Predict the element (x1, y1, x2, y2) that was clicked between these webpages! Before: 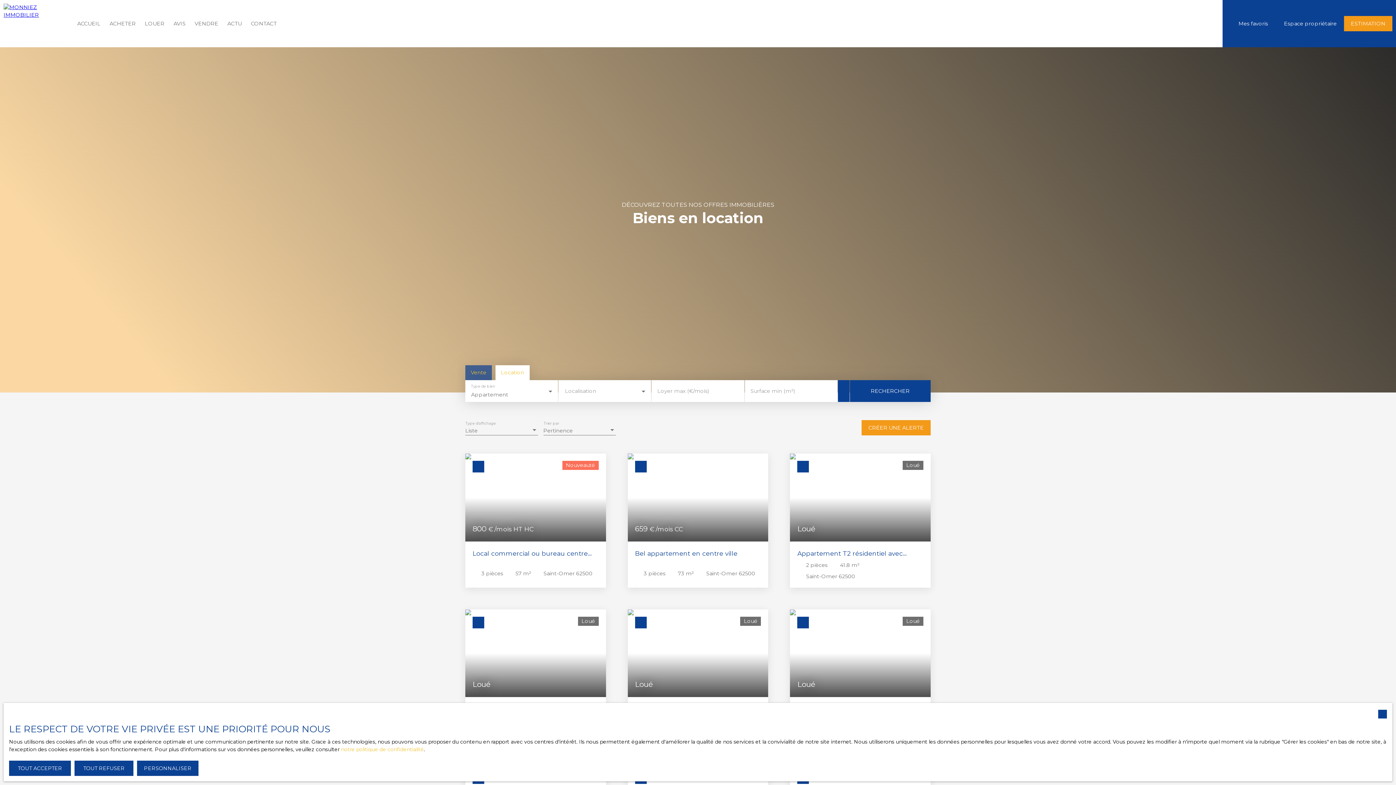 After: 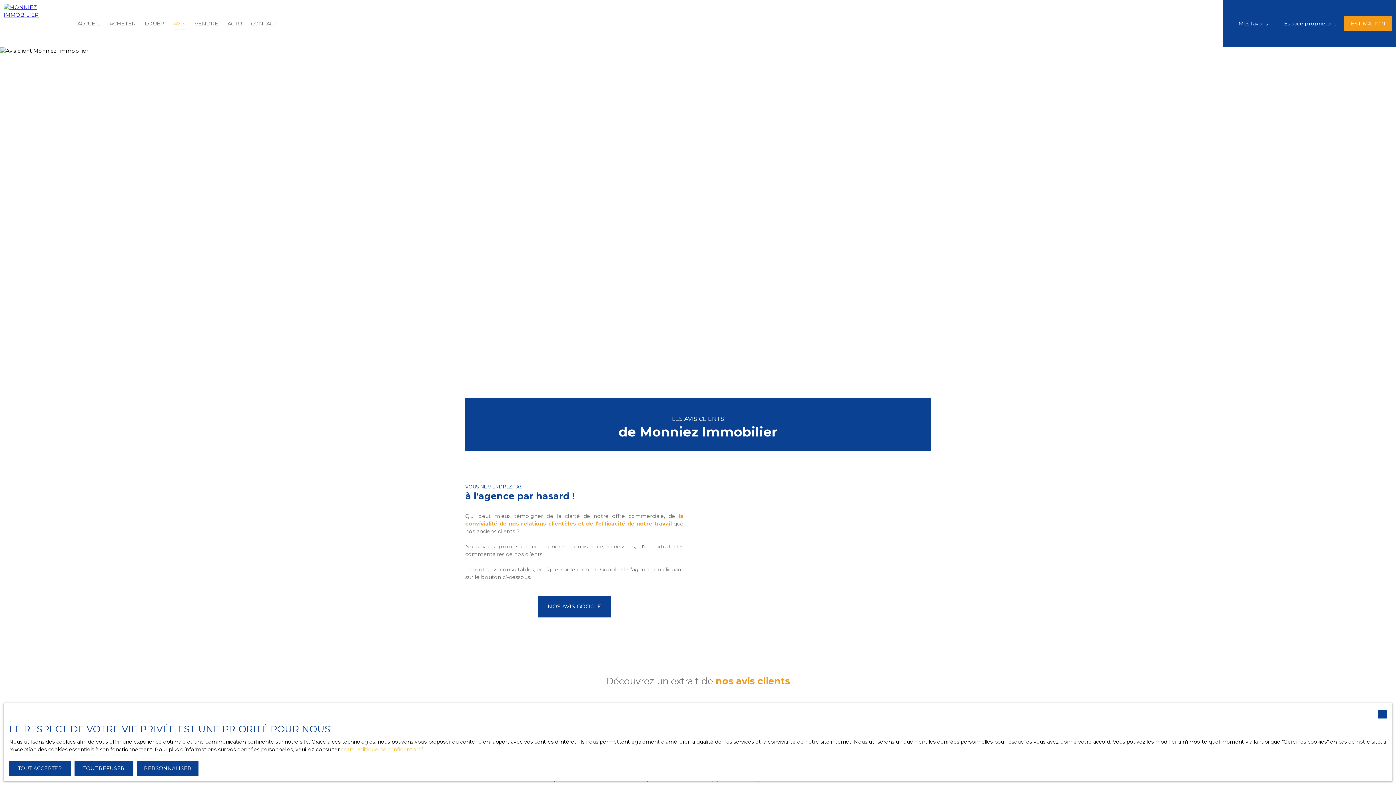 Action: bbox: (173, 18, 185, 29) label: AVIS